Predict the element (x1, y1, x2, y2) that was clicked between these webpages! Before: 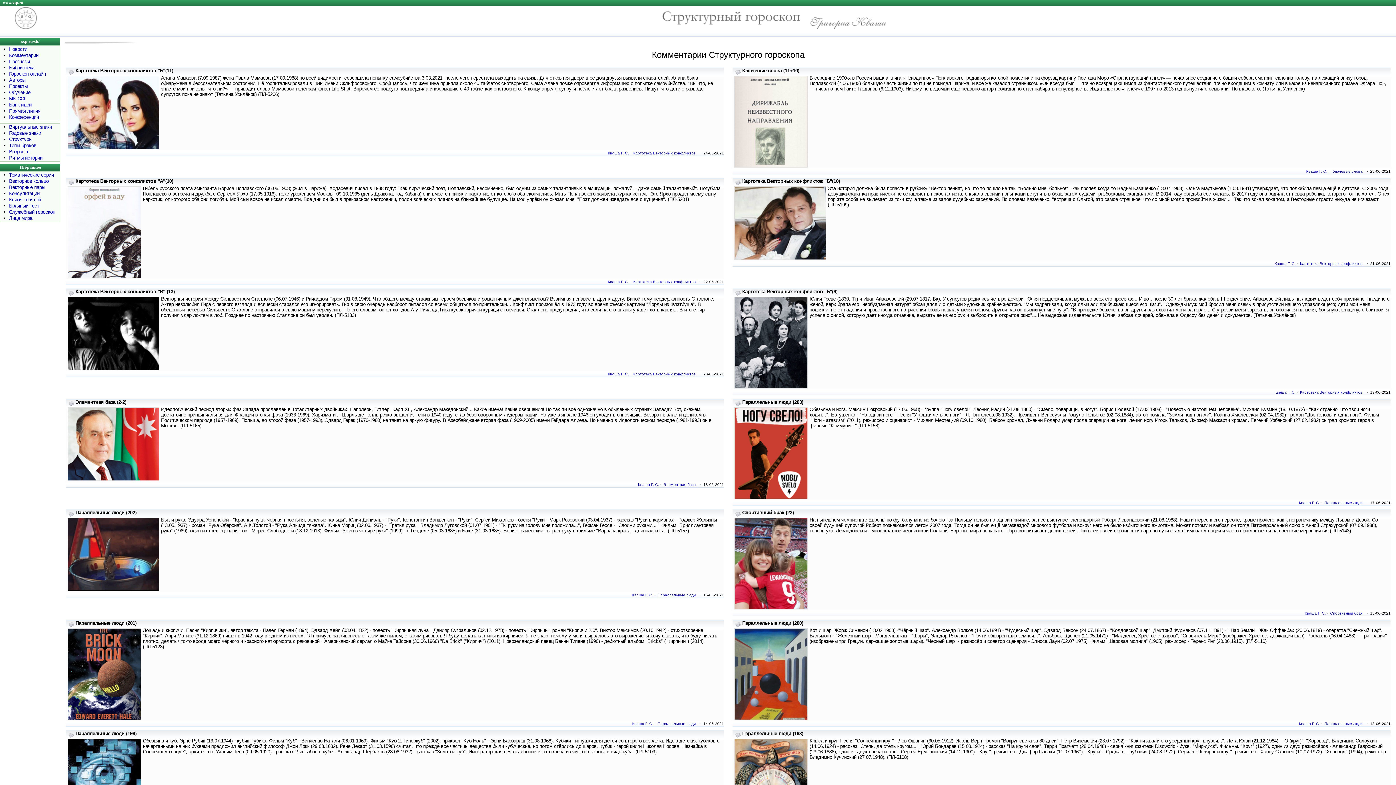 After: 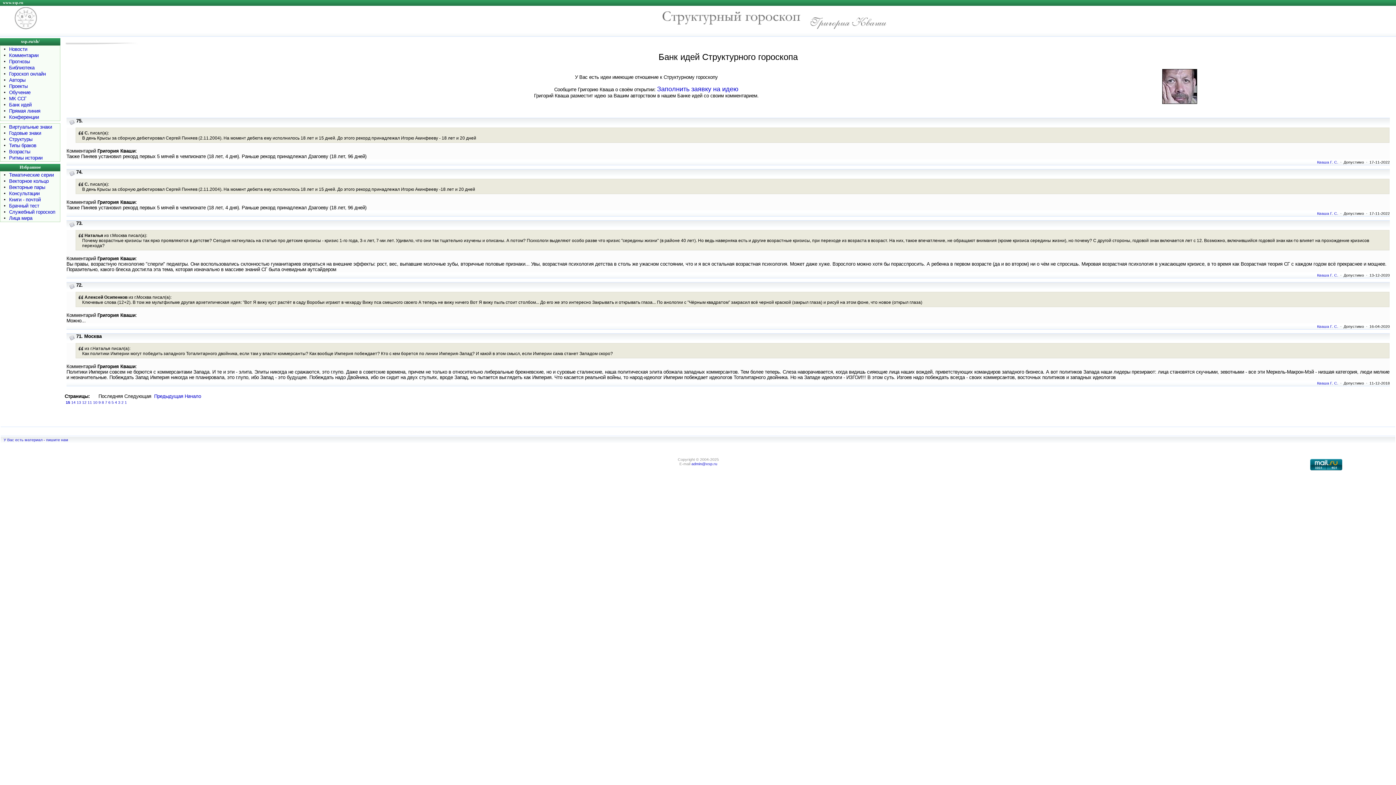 Action: bbox: (9, 102, 31, 107) label: Банк идей